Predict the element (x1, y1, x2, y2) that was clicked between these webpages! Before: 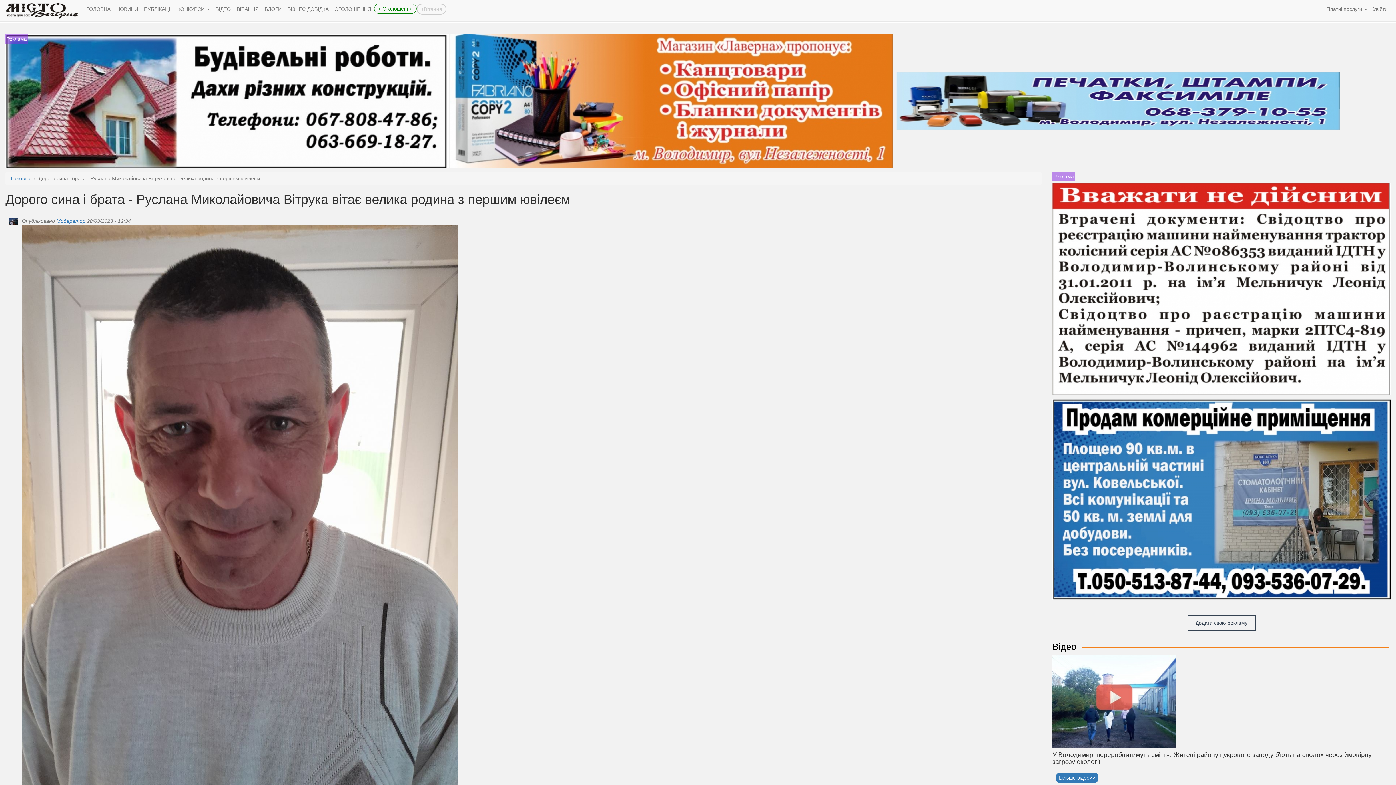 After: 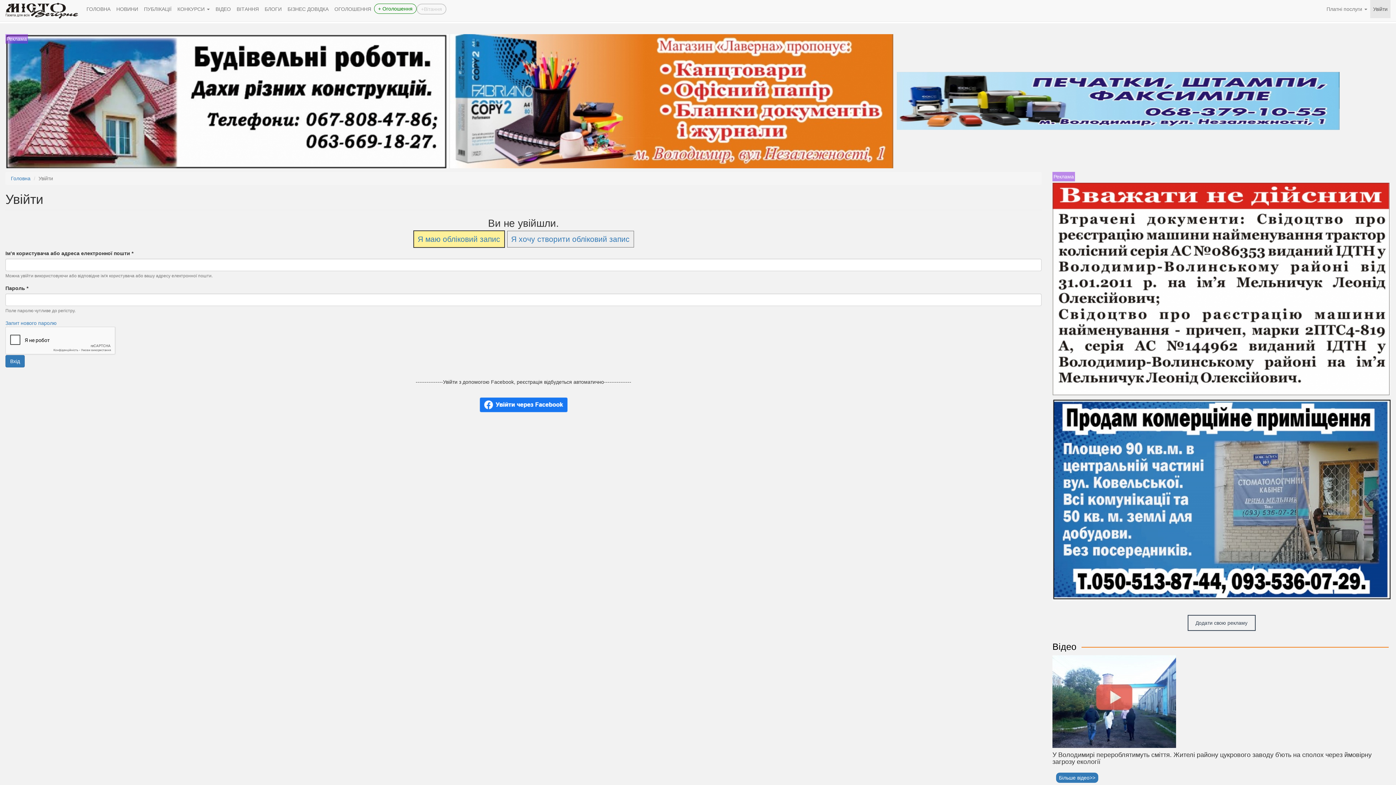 Action: label: Увійти bbox: (1370, 0, 1390, 18)